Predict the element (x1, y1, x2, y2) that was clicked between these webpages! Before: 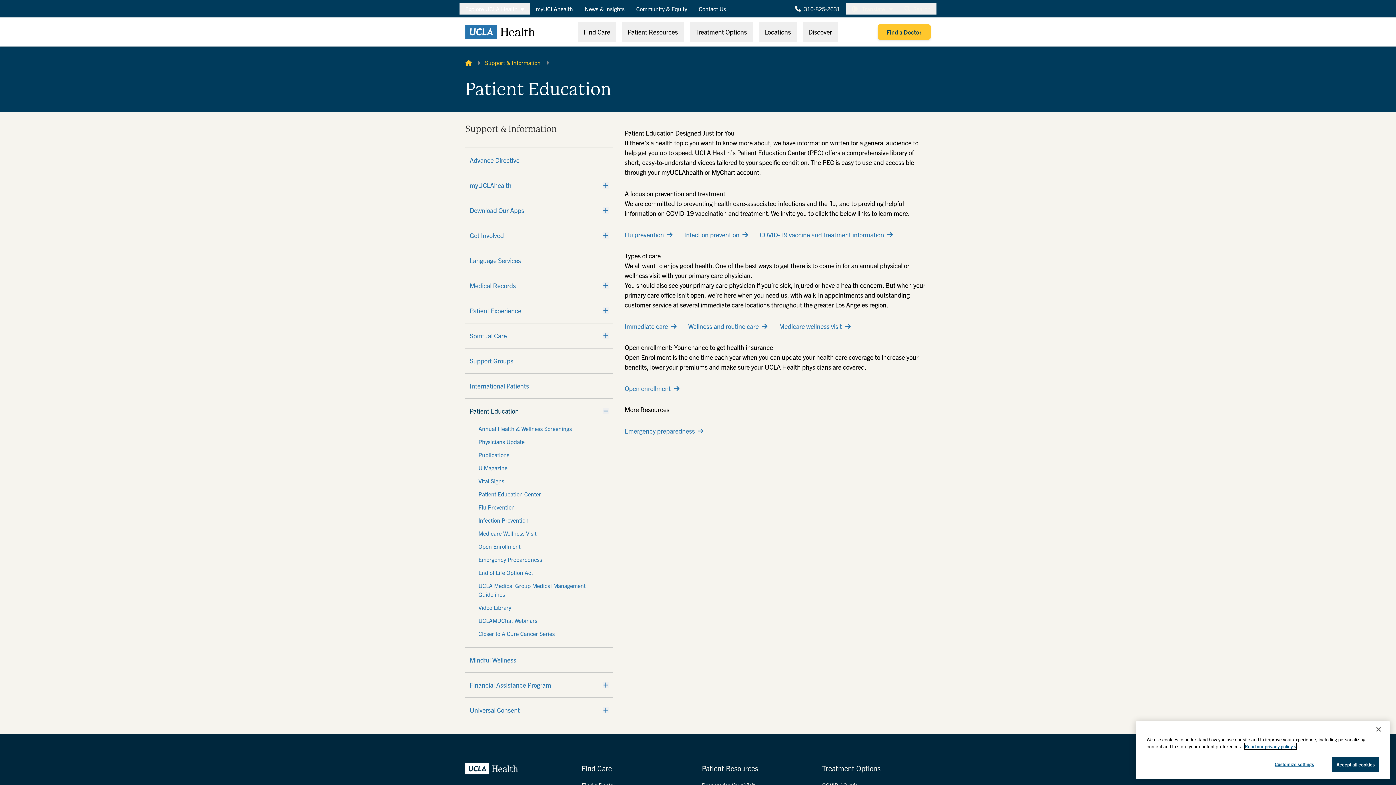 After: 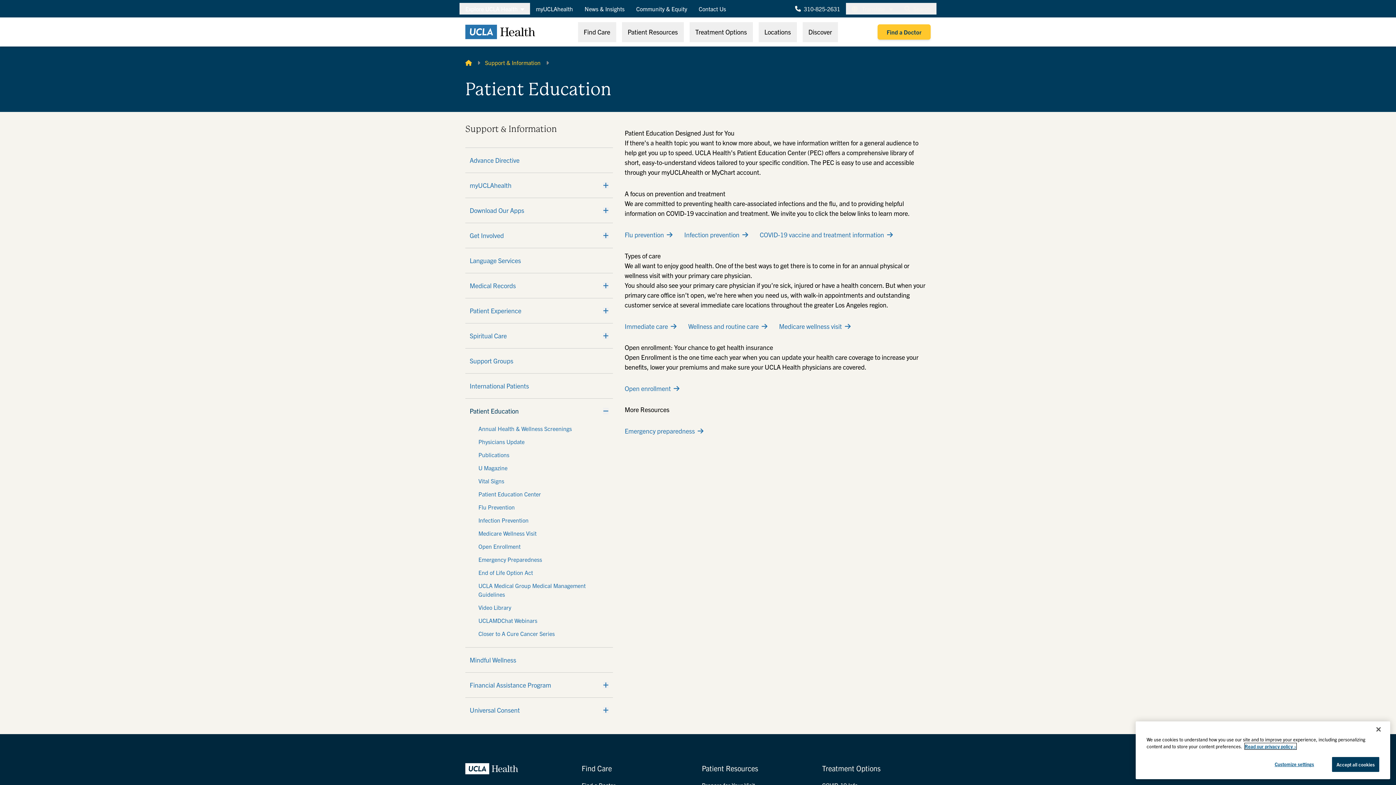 Action: bbox: (469, 406, 588, 416) label: Patient Education